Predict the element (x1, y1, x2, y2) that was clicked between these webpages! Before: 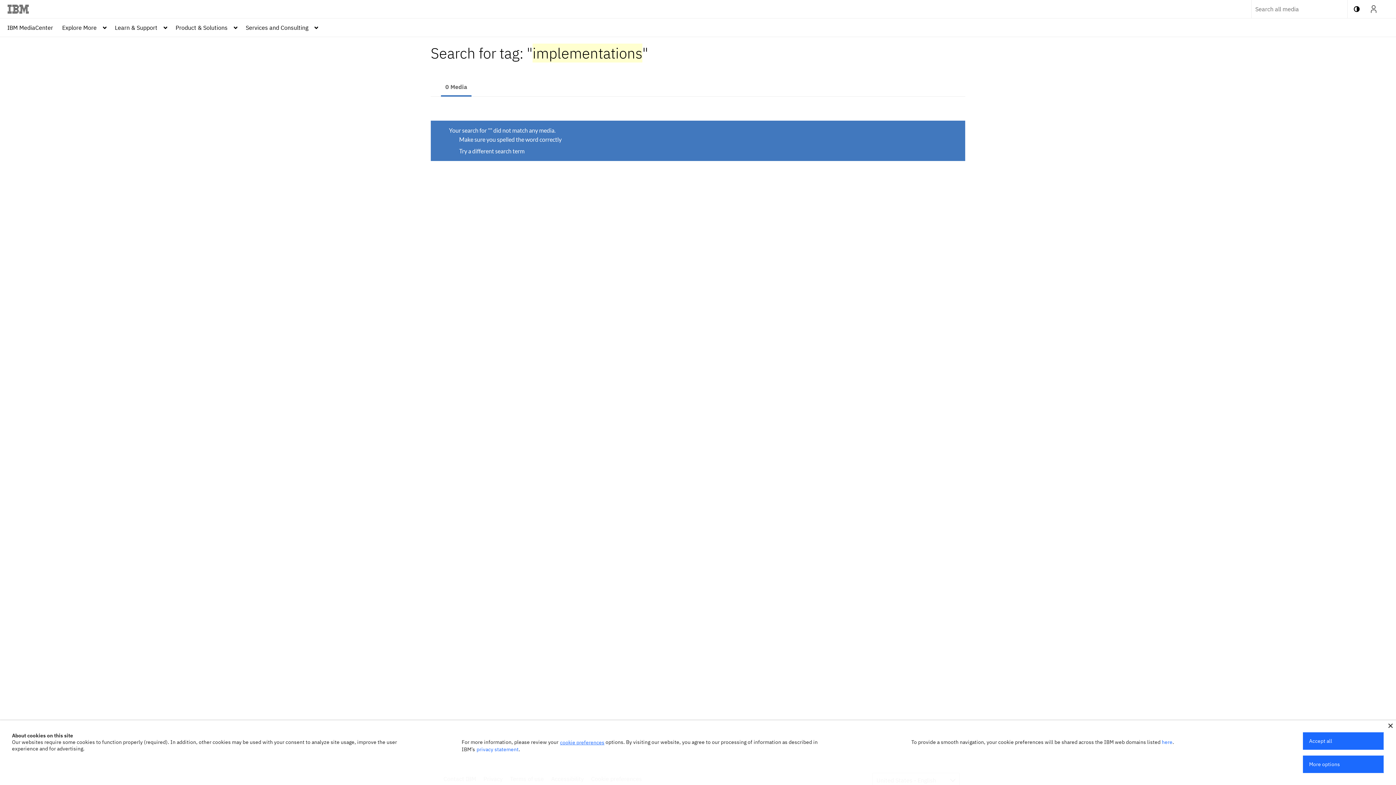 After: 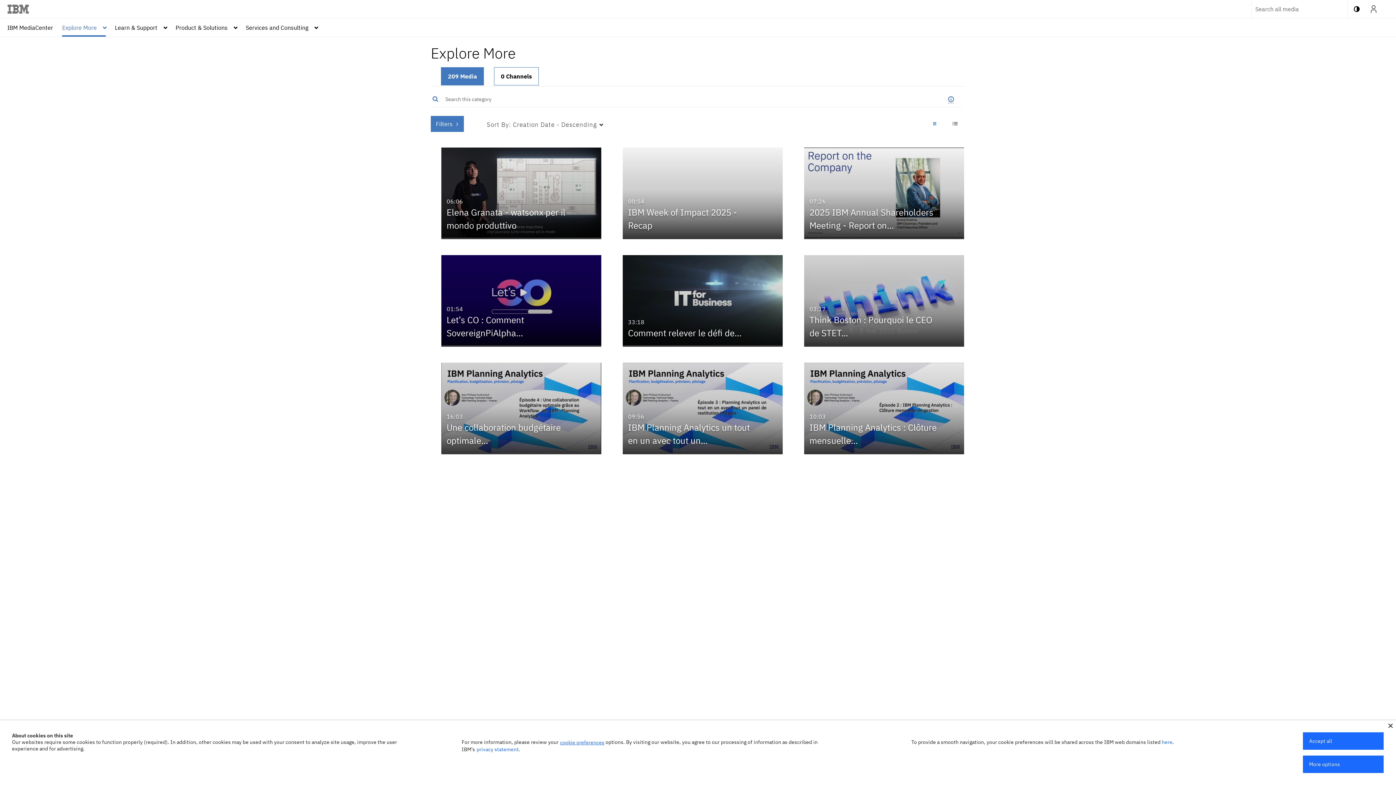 Action: bbox: (62, 22, 105, 32) label: Explore More